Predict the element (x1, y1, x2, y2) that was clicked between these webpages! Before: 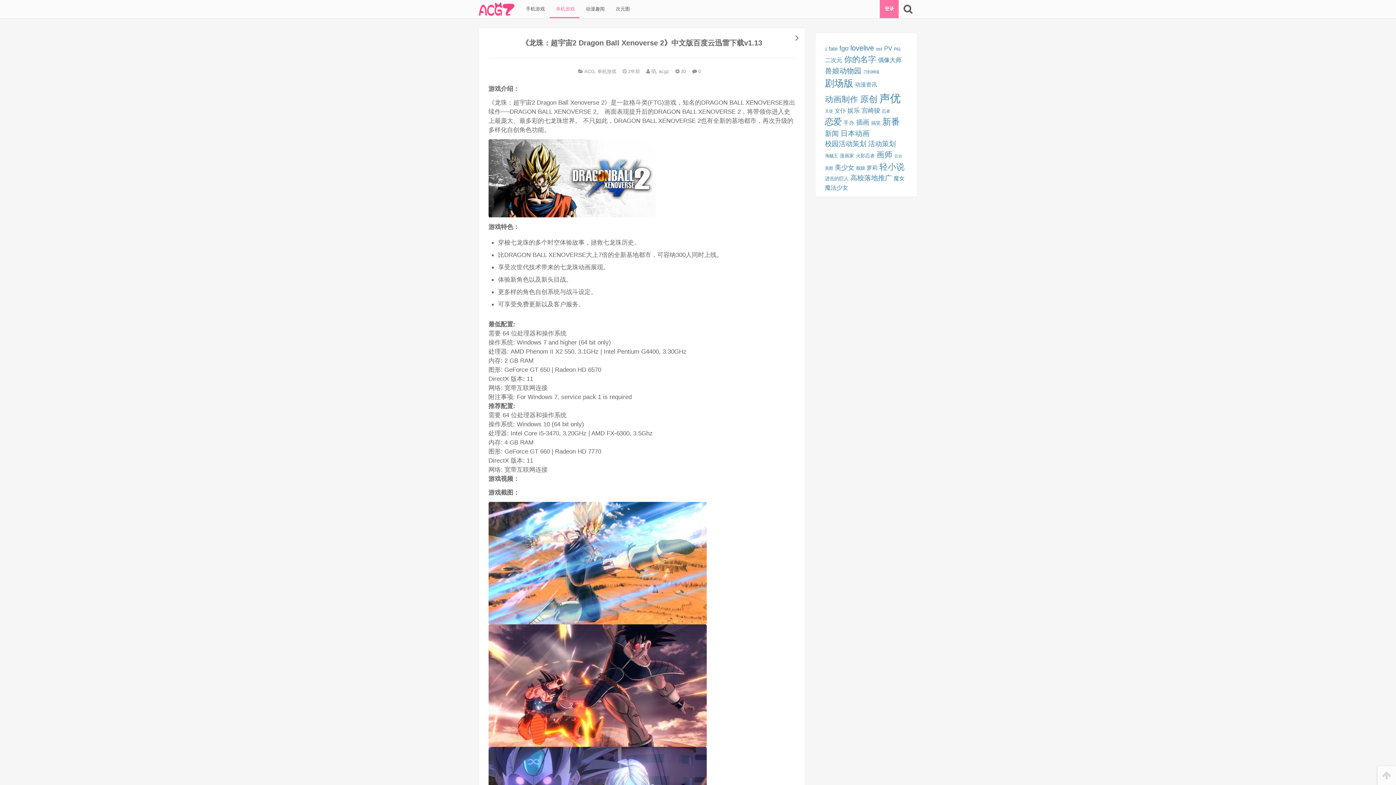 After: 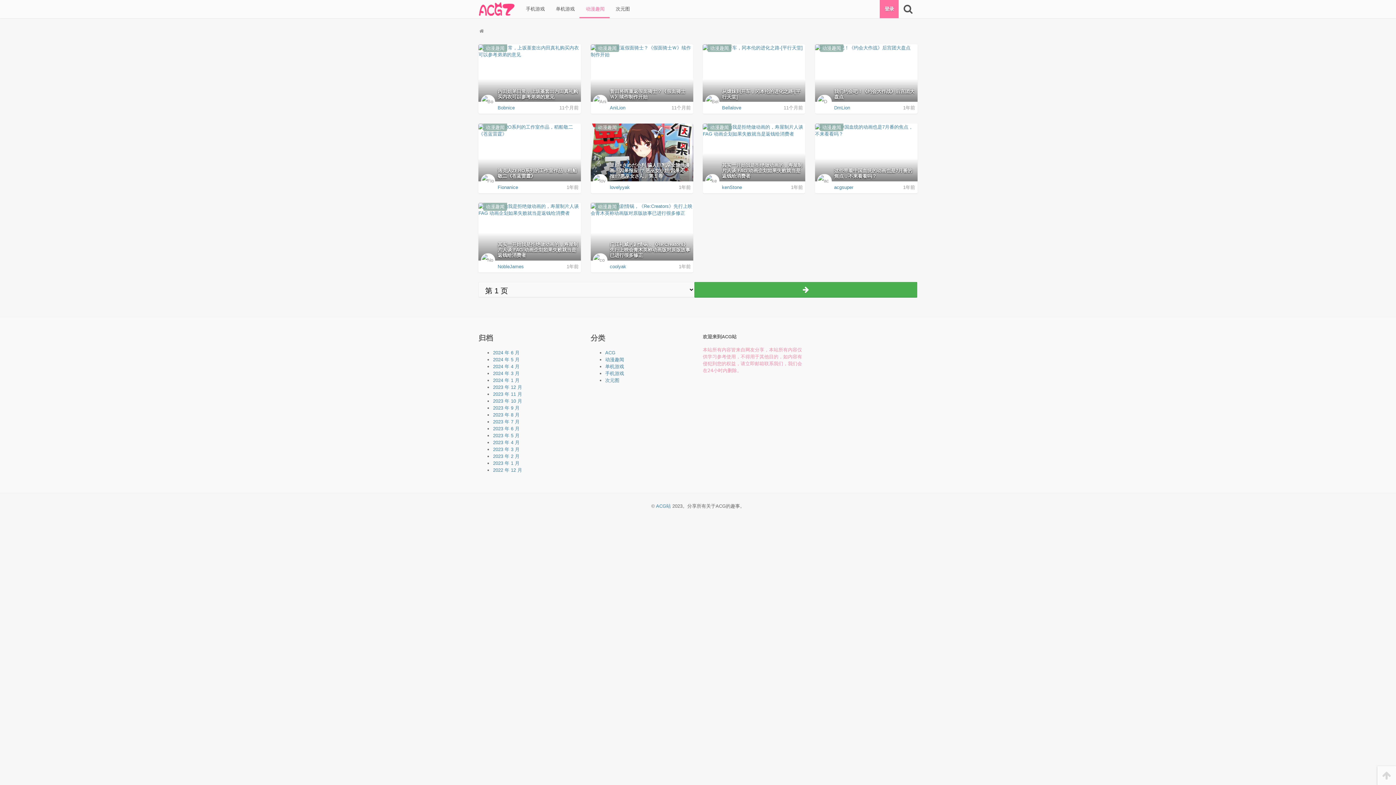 Action: bbox: (579, 0, 609, 18) label:  动漫趣闻